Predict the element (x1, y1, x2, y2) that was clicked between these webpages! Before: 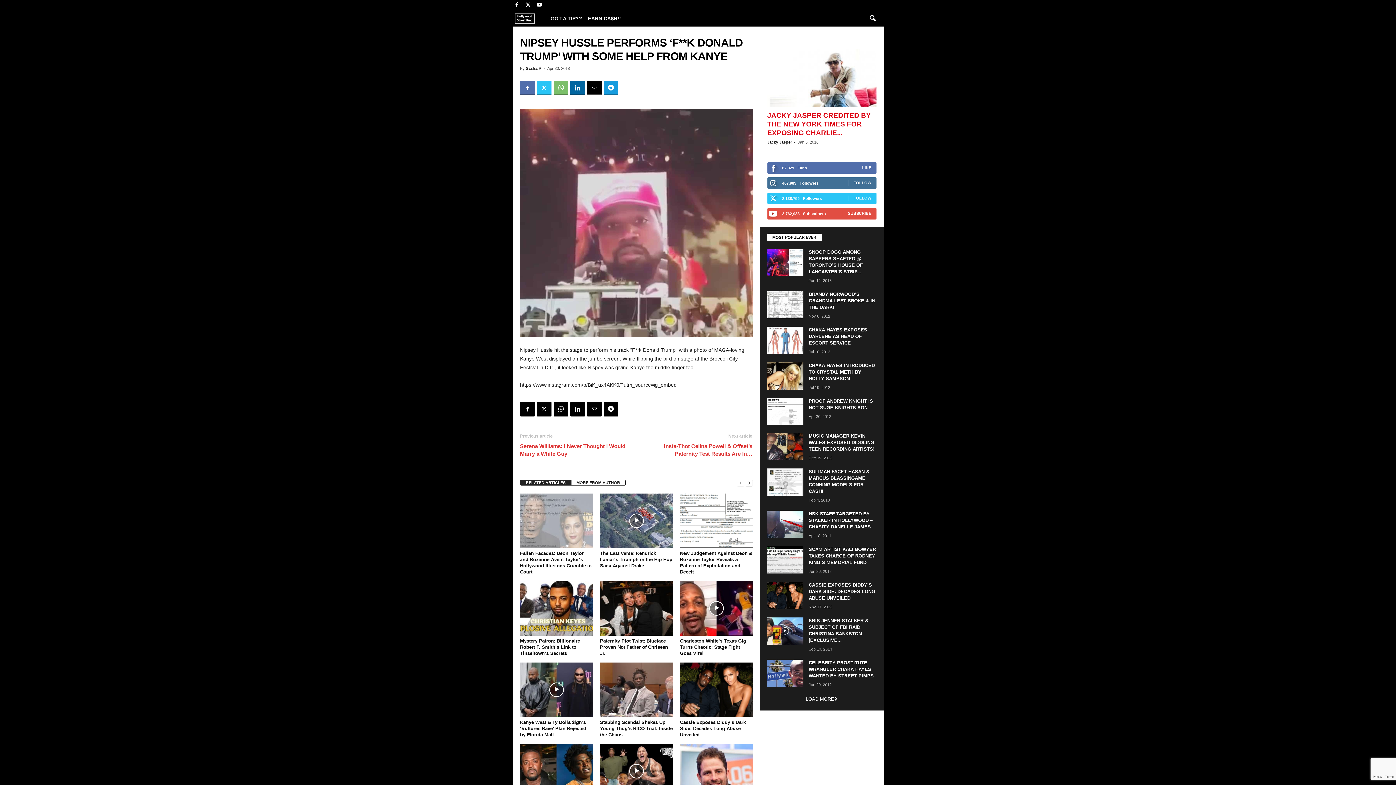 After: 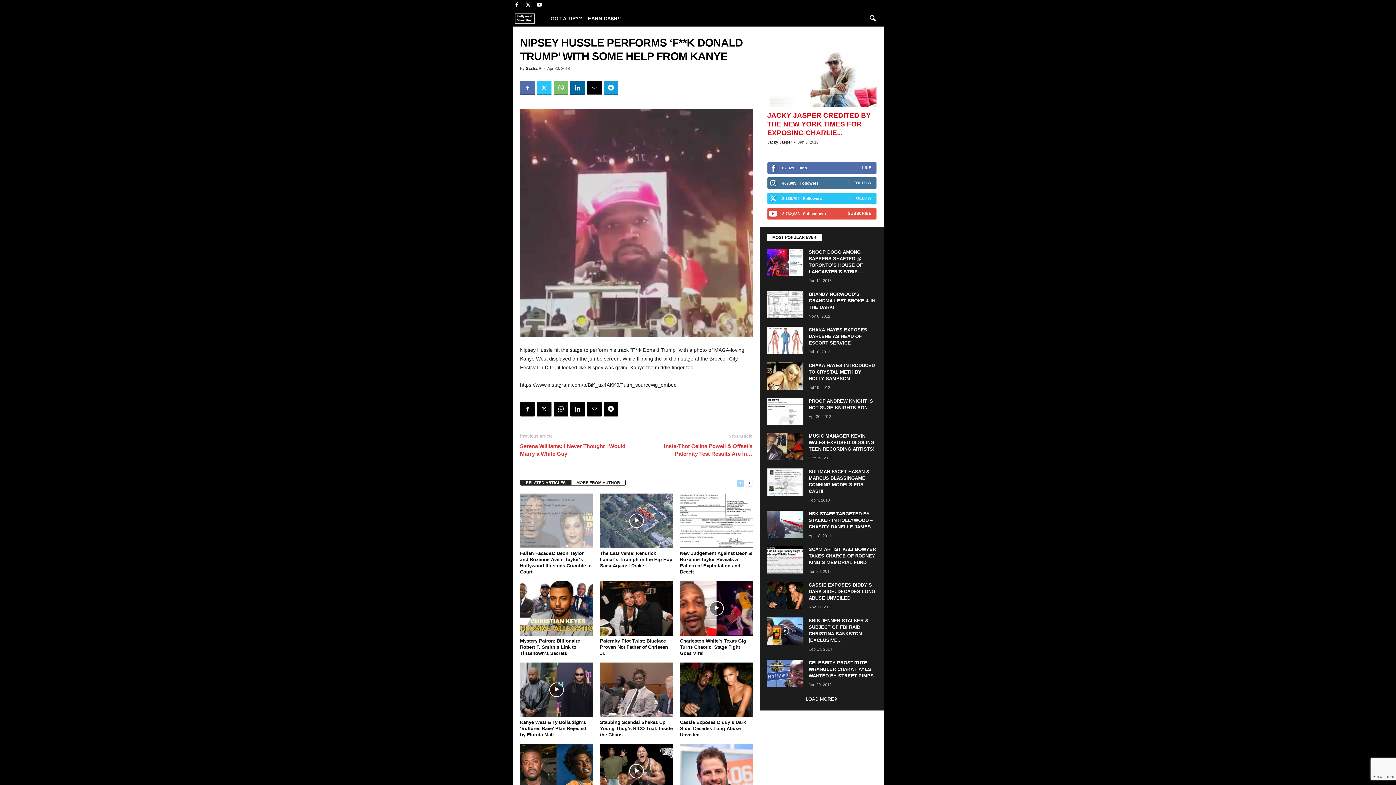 Action: bbox: (736, 479, 744, 487) label: prev-page